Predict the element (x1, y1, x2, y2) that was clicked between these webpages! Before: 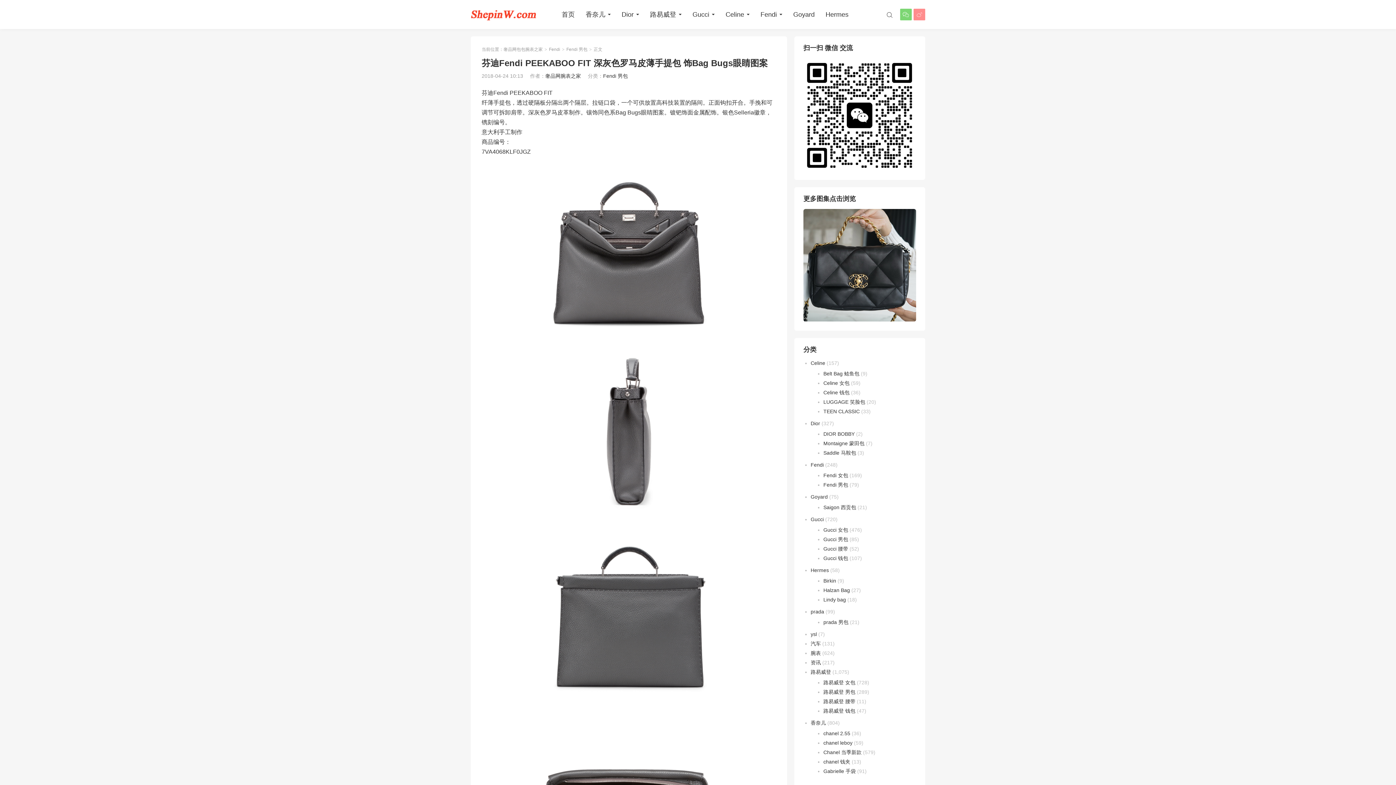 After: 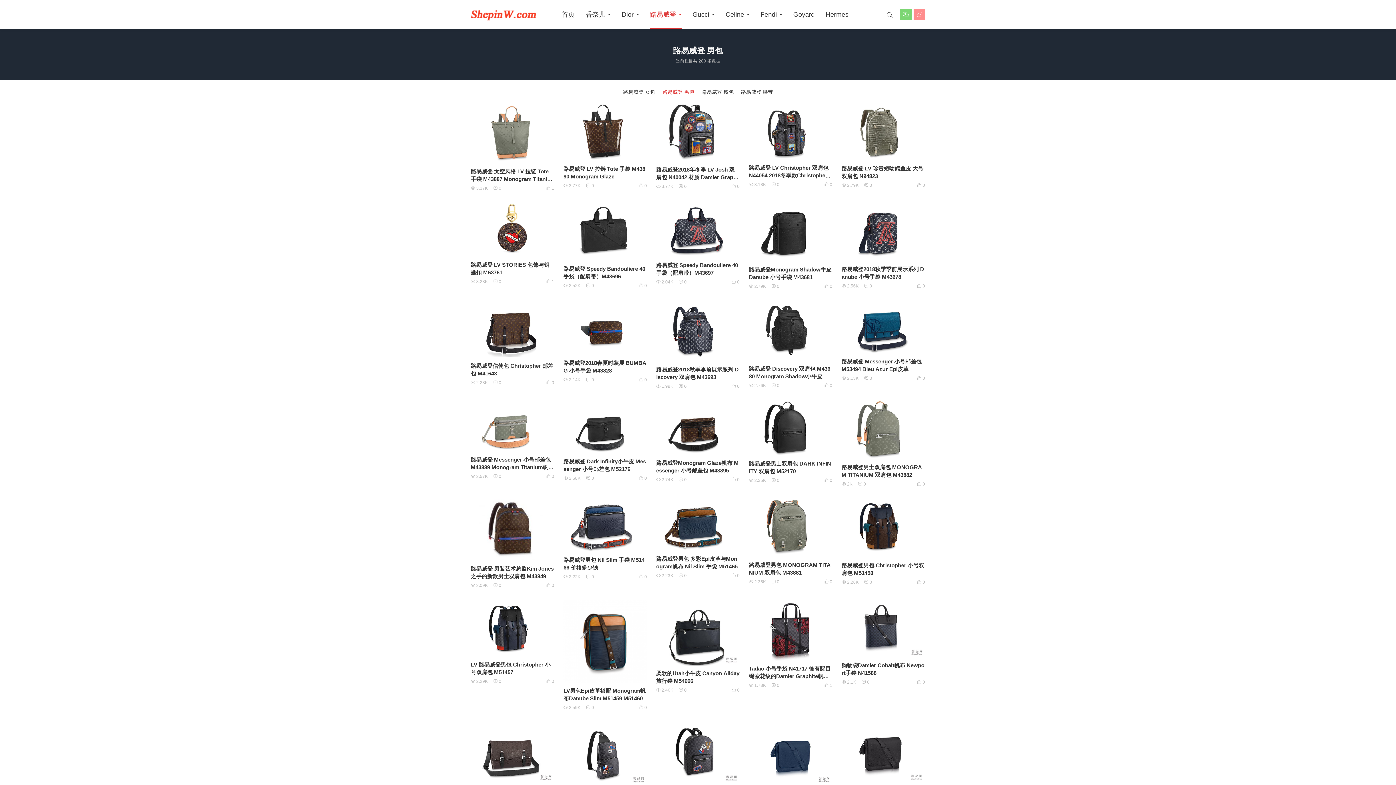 Action: label: 路易威登 男包 bbox: (823, 689, 855, 695)